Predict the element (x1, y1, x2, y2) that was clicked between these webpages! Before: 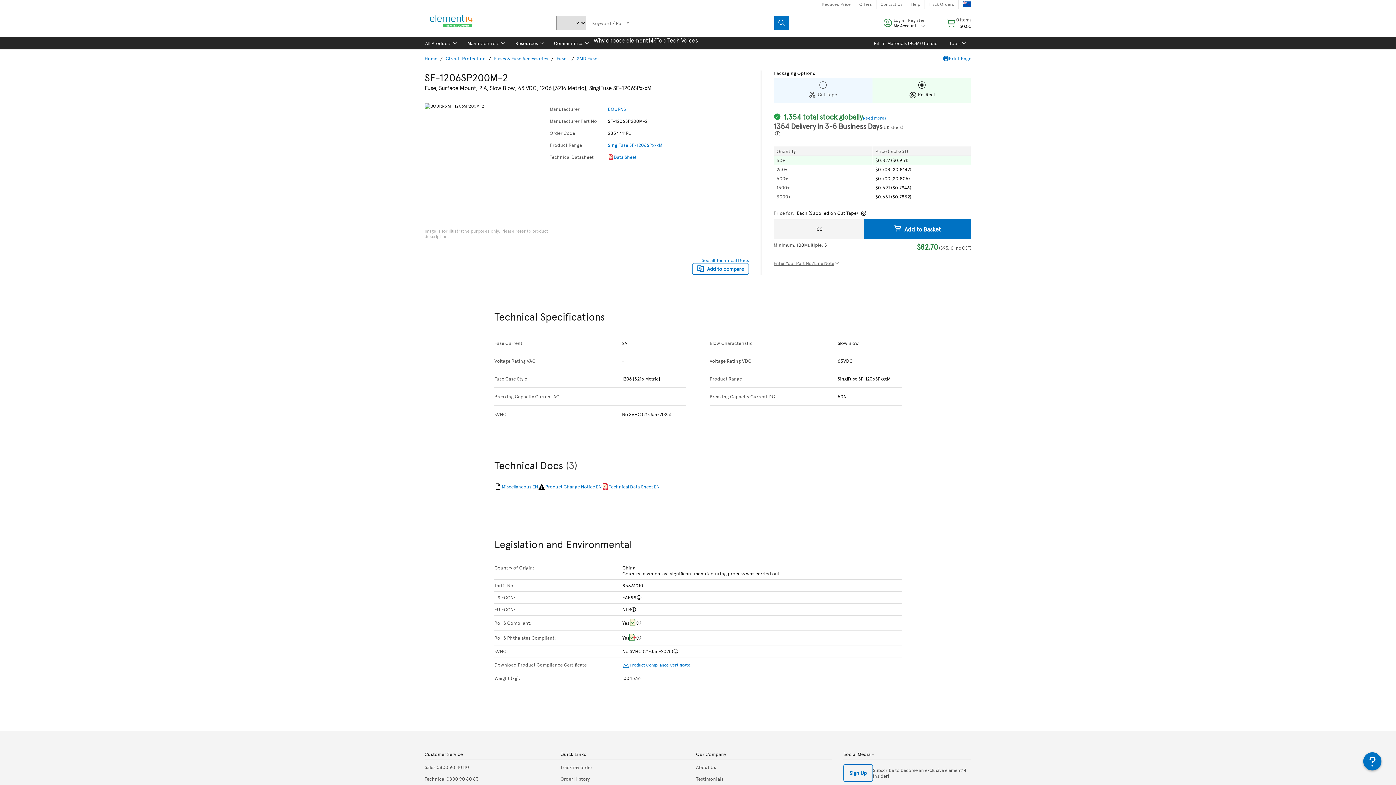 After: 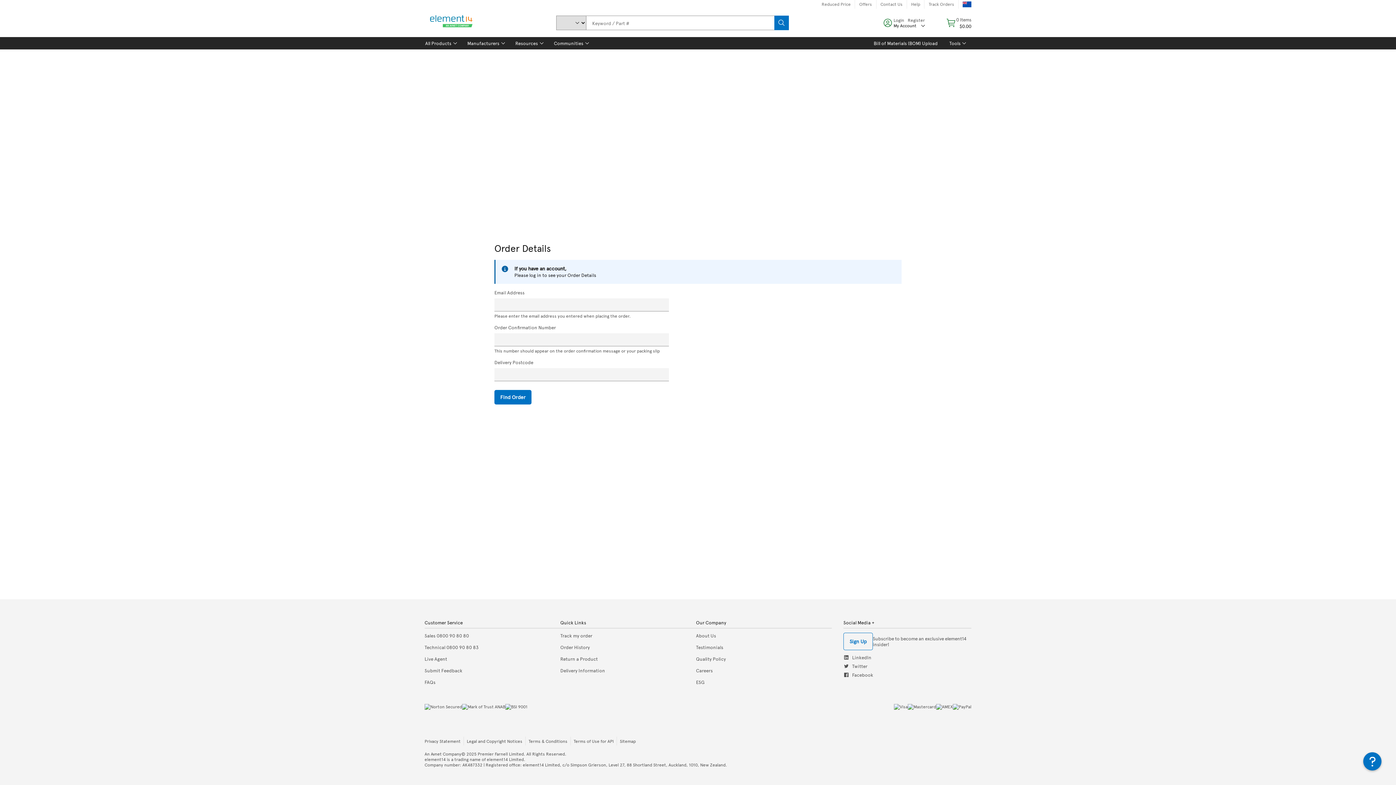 Action: label: Track Orders bbox: (924, 0, 958, 8)